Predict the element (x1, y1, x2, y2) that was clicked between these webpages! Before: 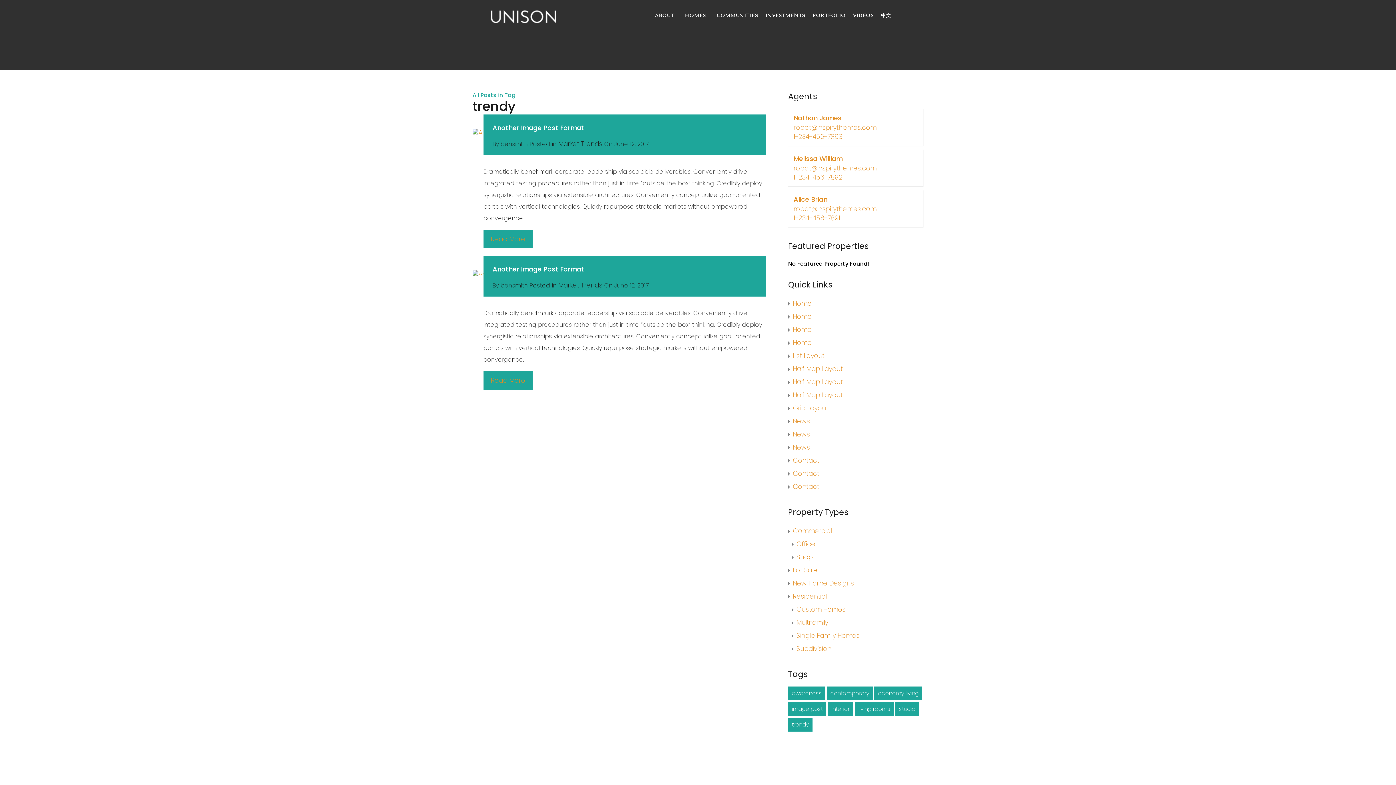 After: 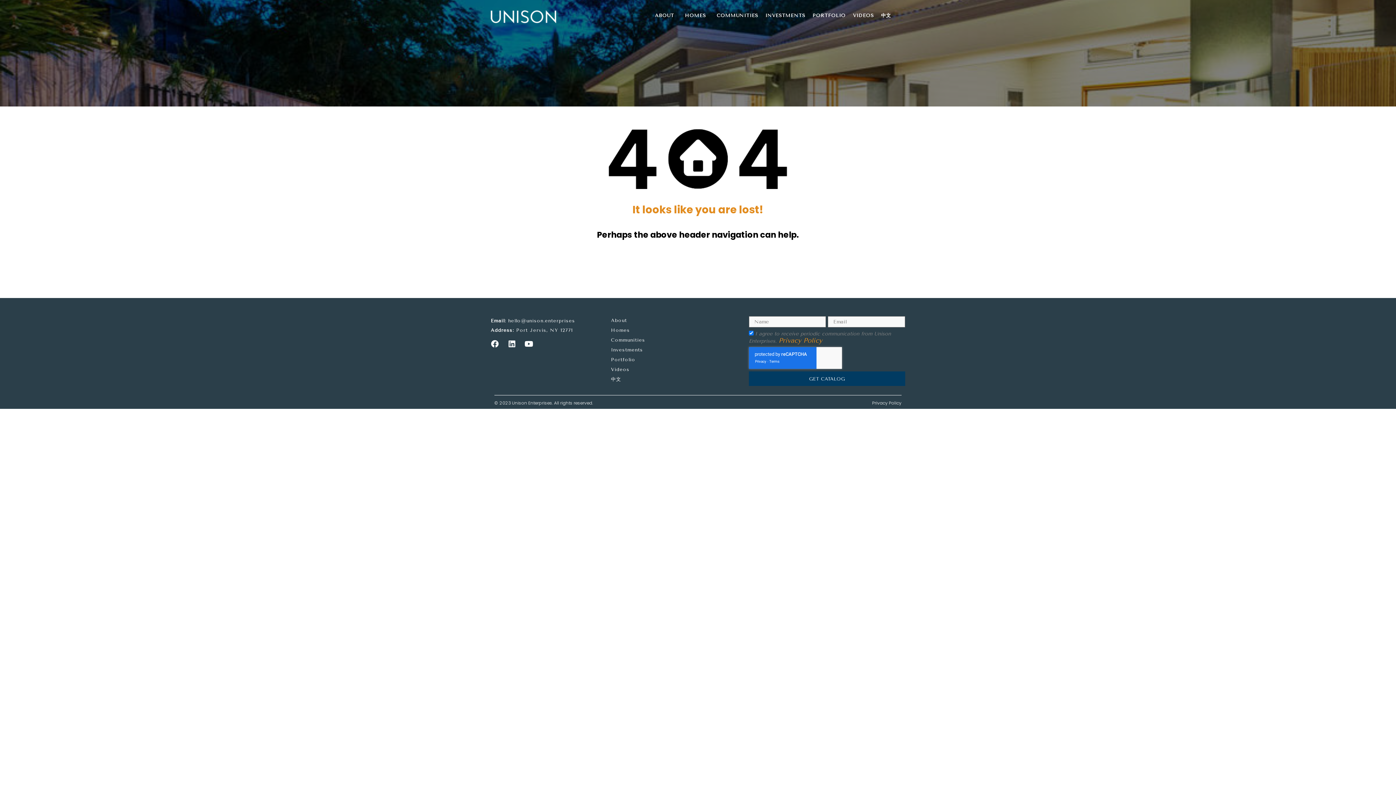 Action: bbox: (793, 323, 812, 336) label: Home